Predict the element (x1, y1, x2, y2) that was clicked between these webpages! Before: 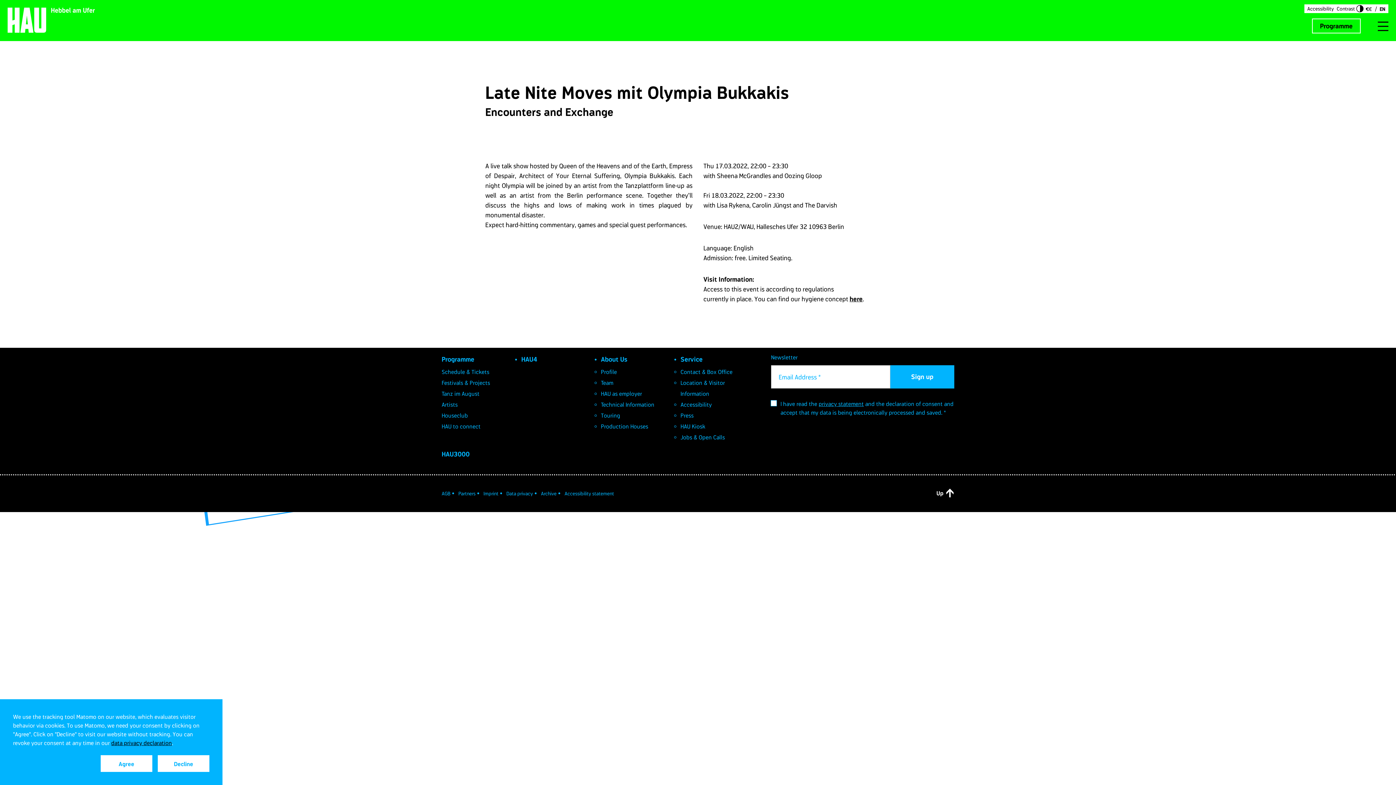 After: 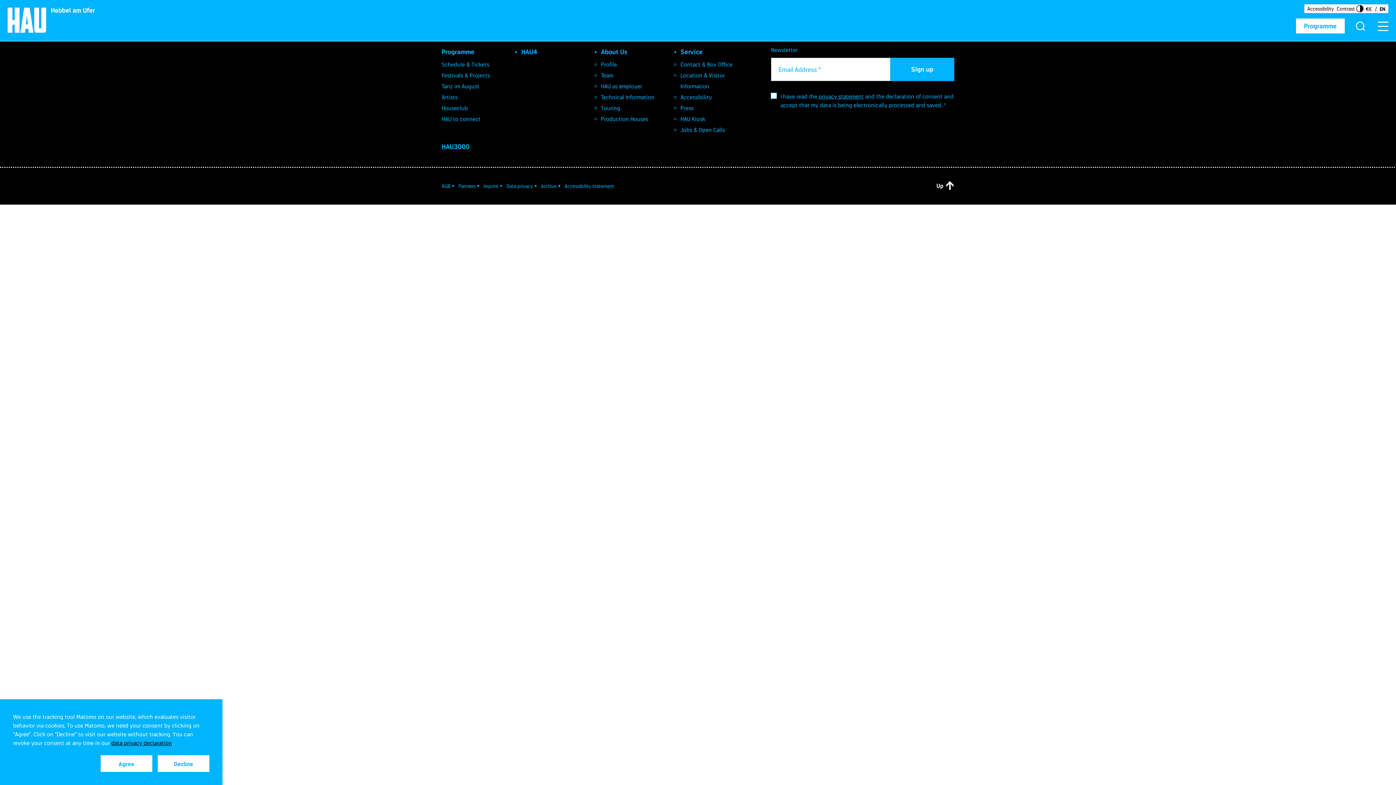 Action: bbox: (458, 490, 475, 496) label: Partners